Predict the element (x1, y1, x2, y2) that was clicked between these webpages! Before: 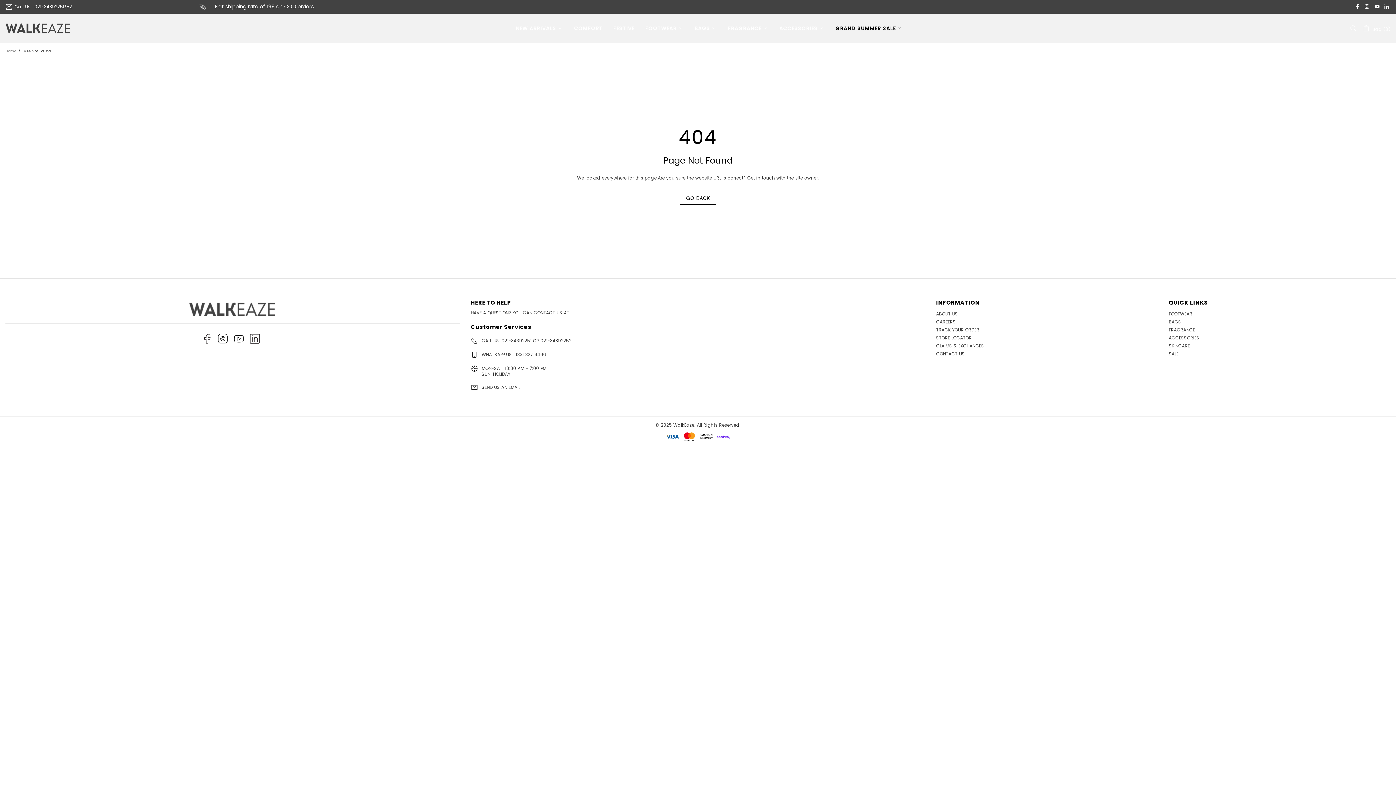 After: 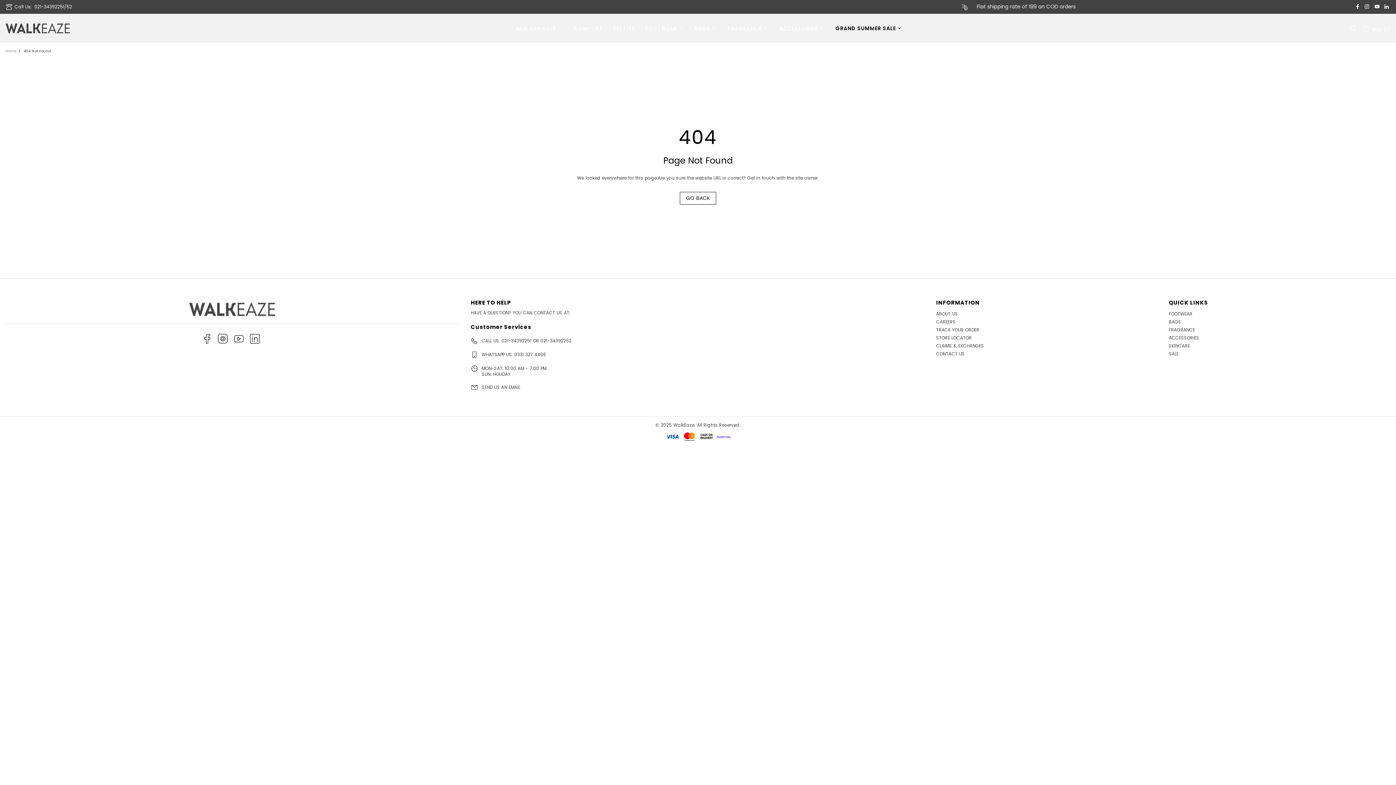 Action: bbox: (1374, 2, 1381, 10)